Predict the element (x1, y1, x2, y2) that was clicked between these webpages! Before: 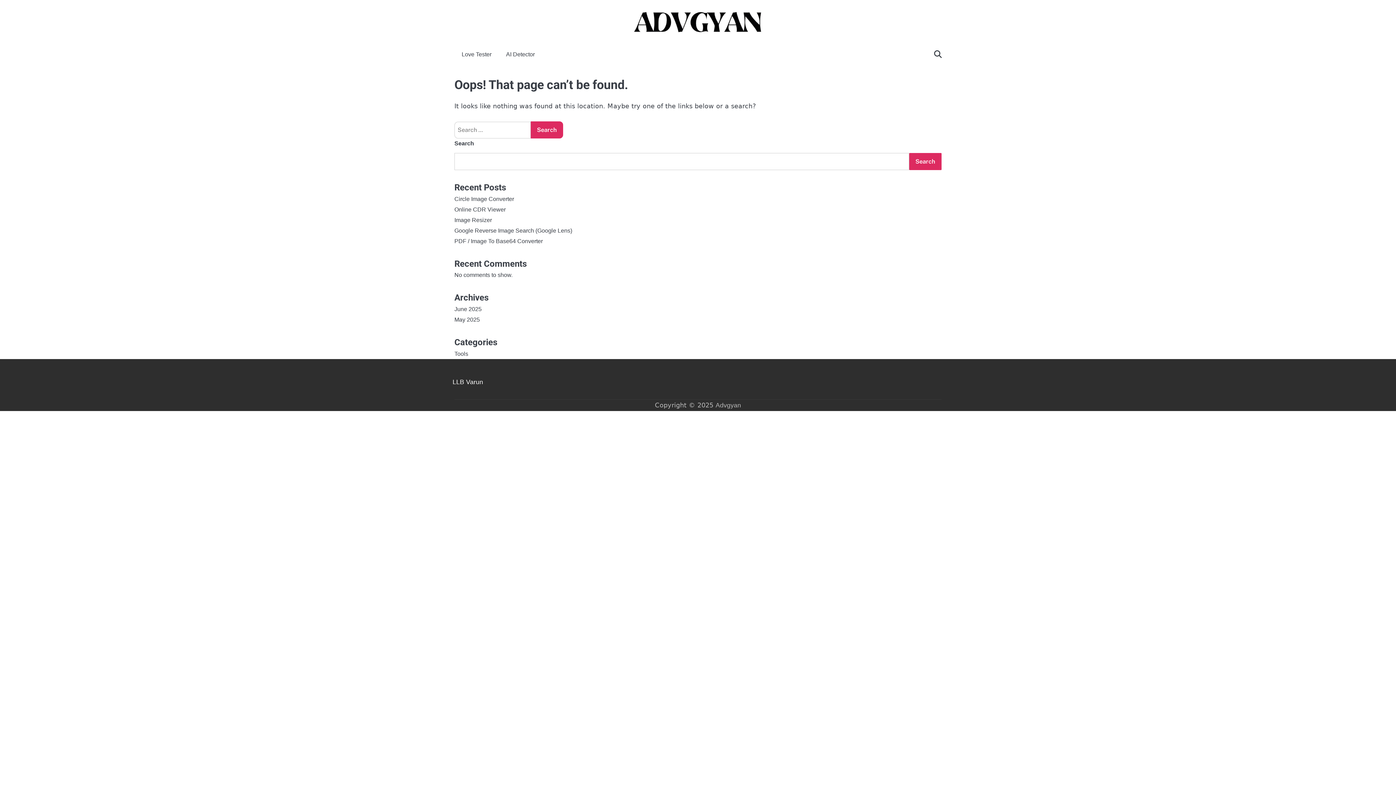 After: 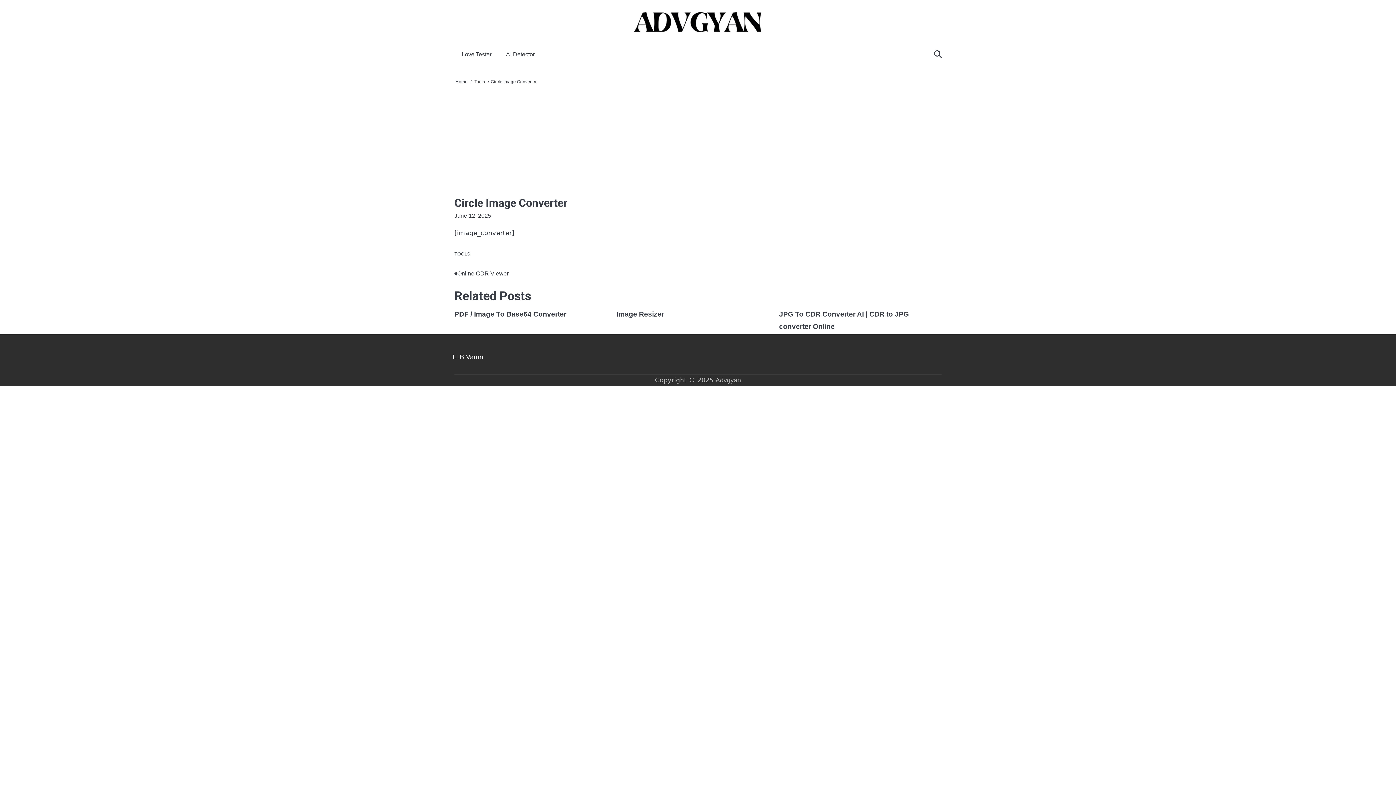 Action: bbox: (454, 195, 514, 202) label: Circle Image Converter